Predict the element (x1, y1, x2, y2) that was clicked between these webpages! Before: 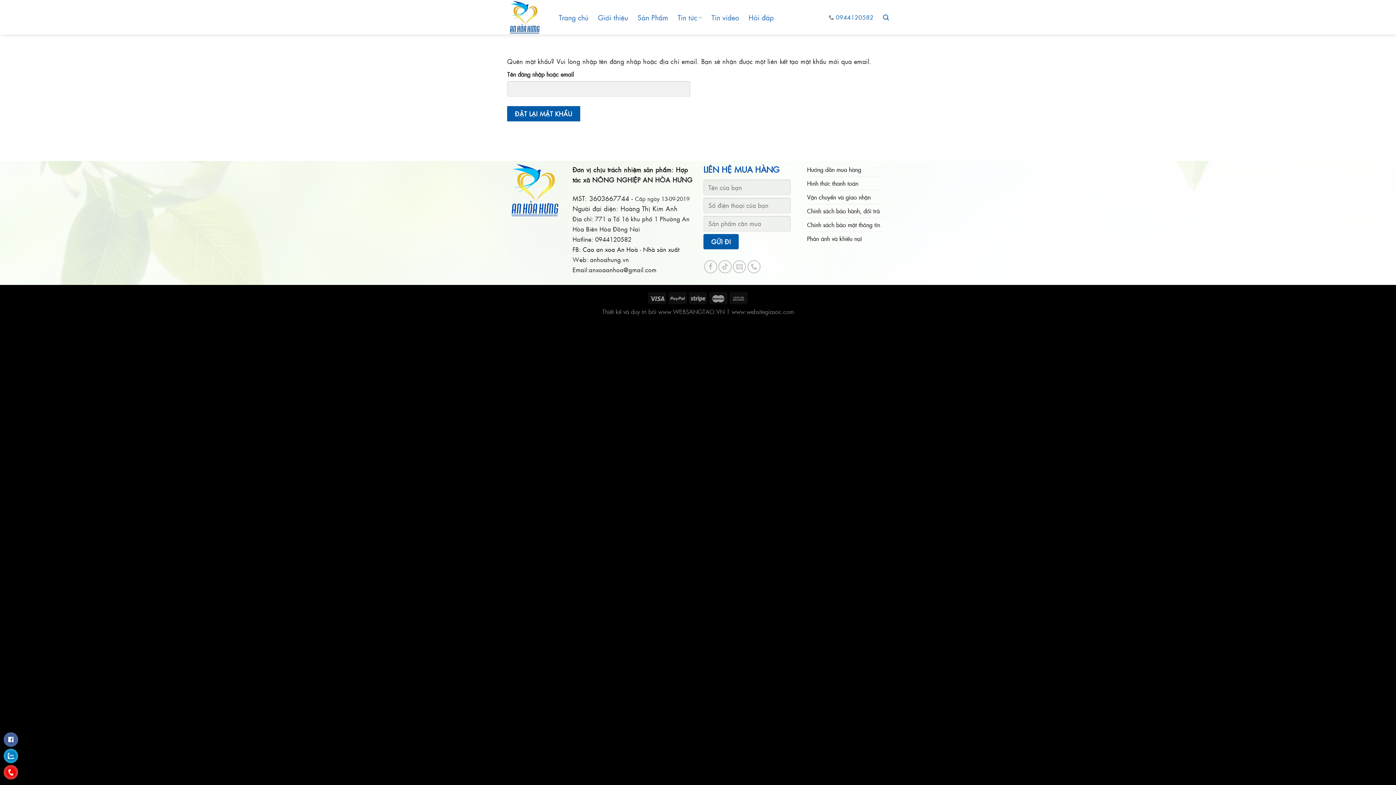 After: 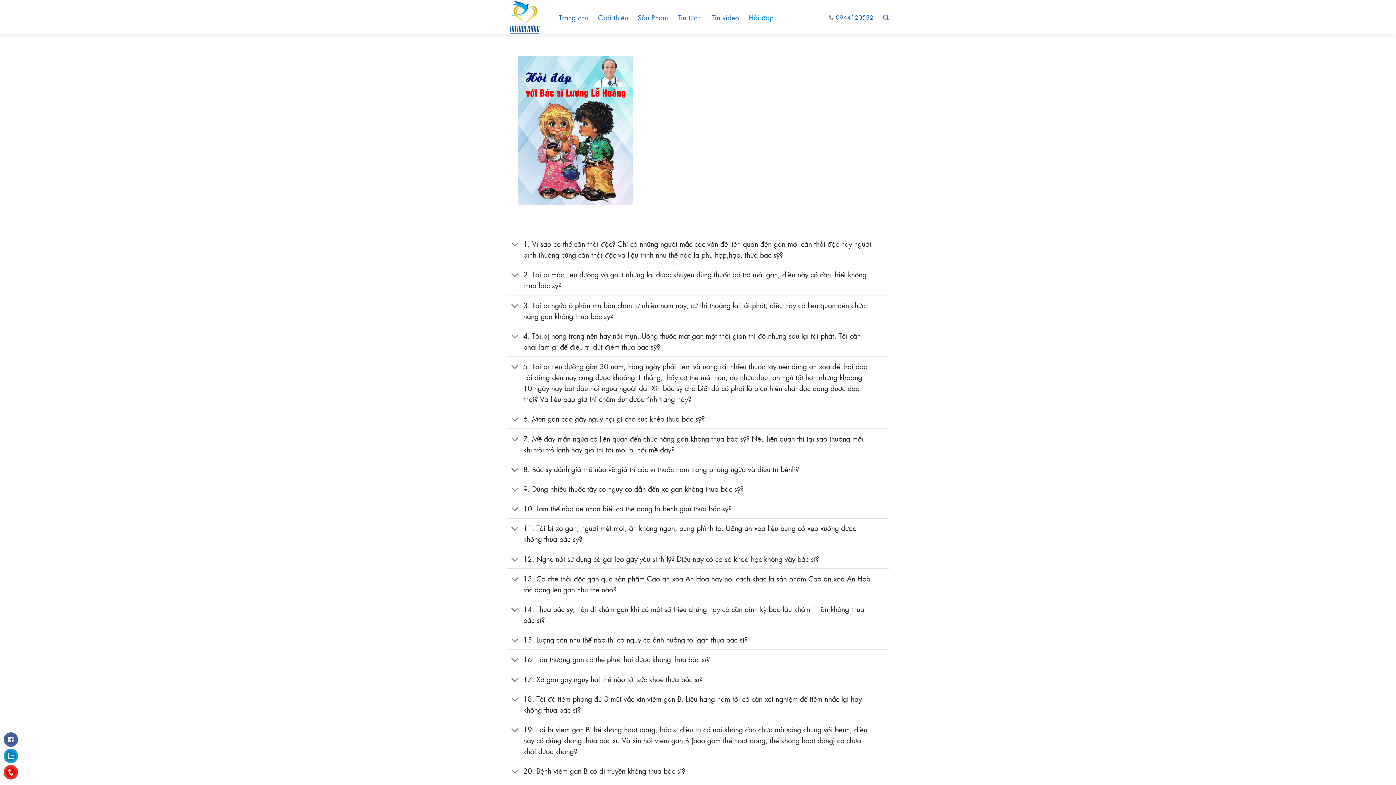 Action: label: Hỏi đáp bbox: (748, 10, 773, 24)